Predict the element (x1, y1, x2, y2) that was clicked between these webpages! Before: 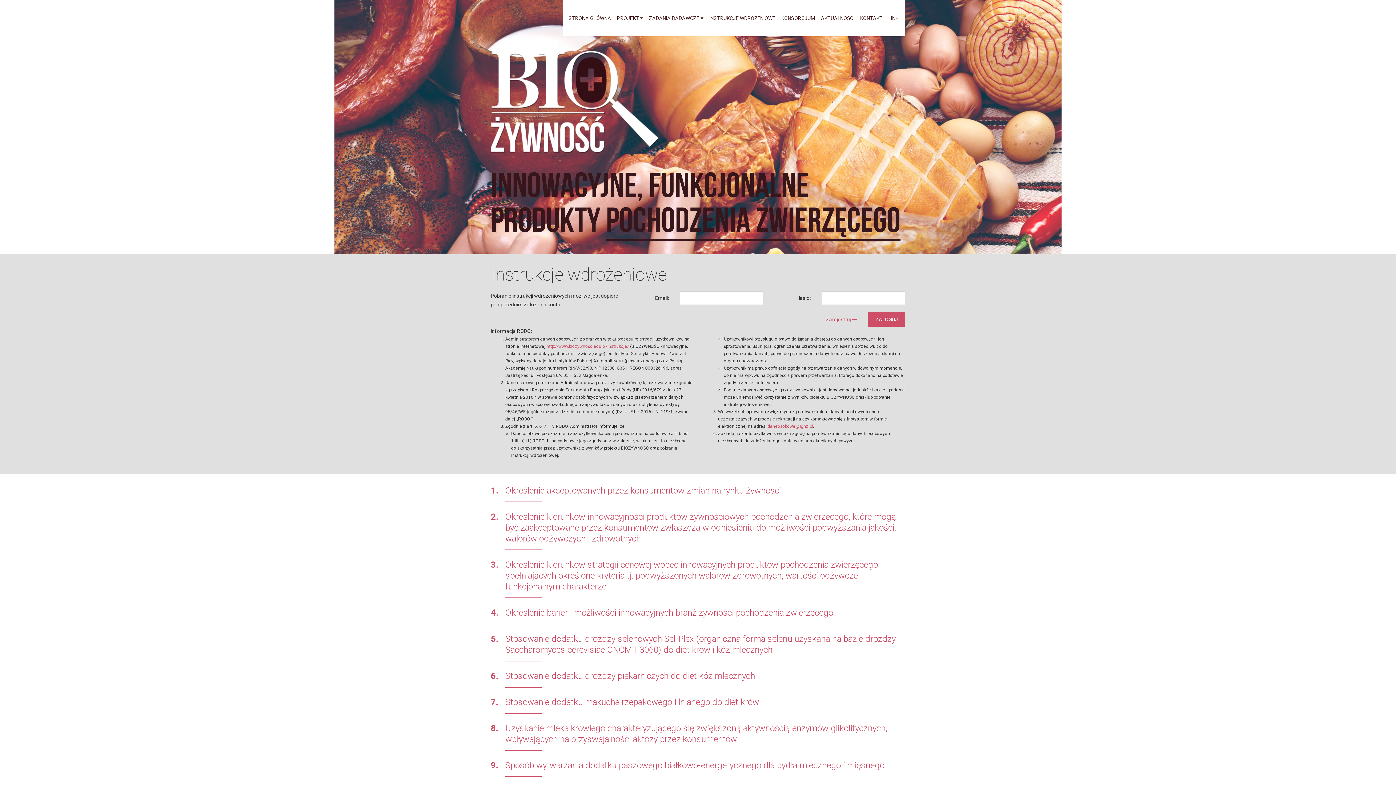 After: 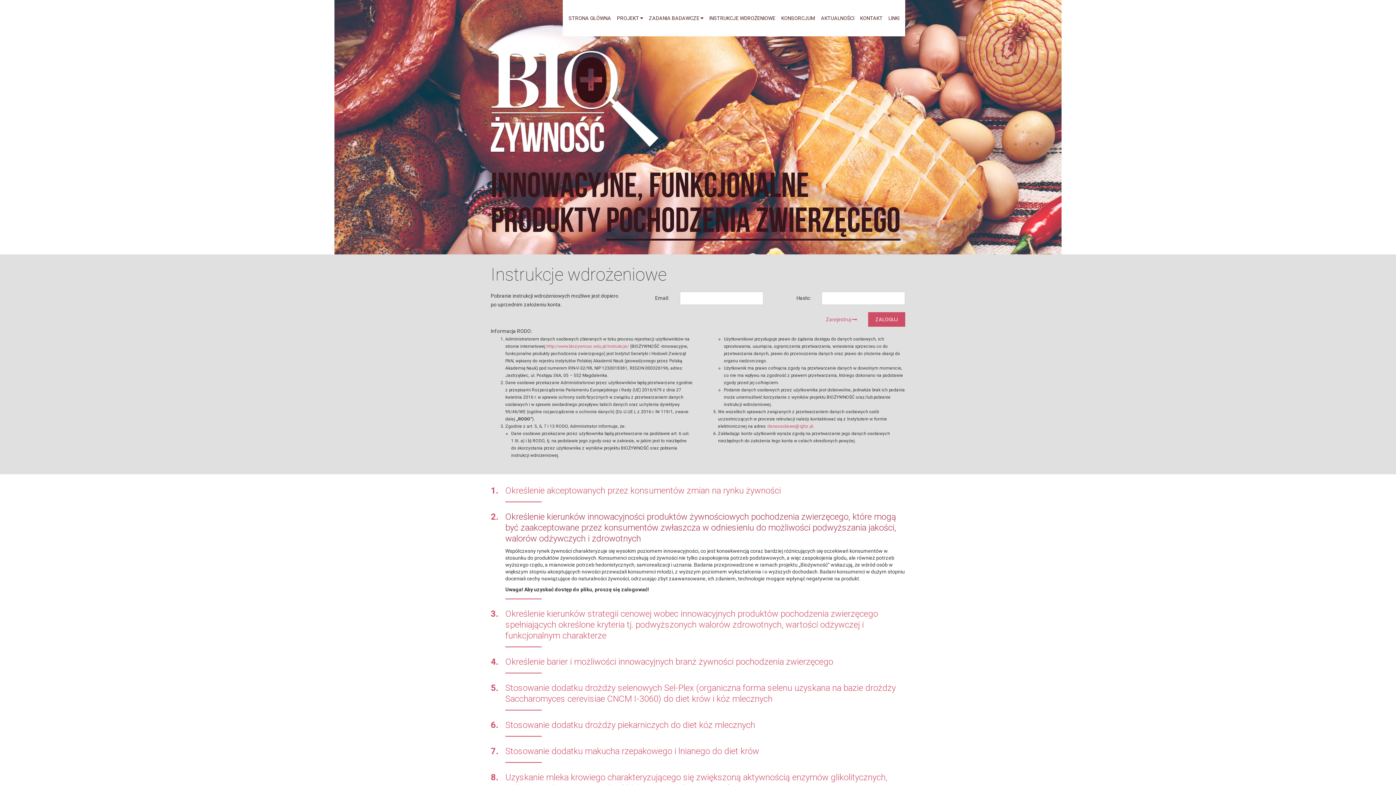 Action: label: Określenie kierunków innowacyjności produktów żywnościowych pochodzenia zwierzęcego, które mogą być zaakceptowane przez konsumentów zwłaszcza w odniesieniu do możliwości podwyższania jakości, walorów odżywczych i zdrowotnych bbox: (505, 511, 896, 543)